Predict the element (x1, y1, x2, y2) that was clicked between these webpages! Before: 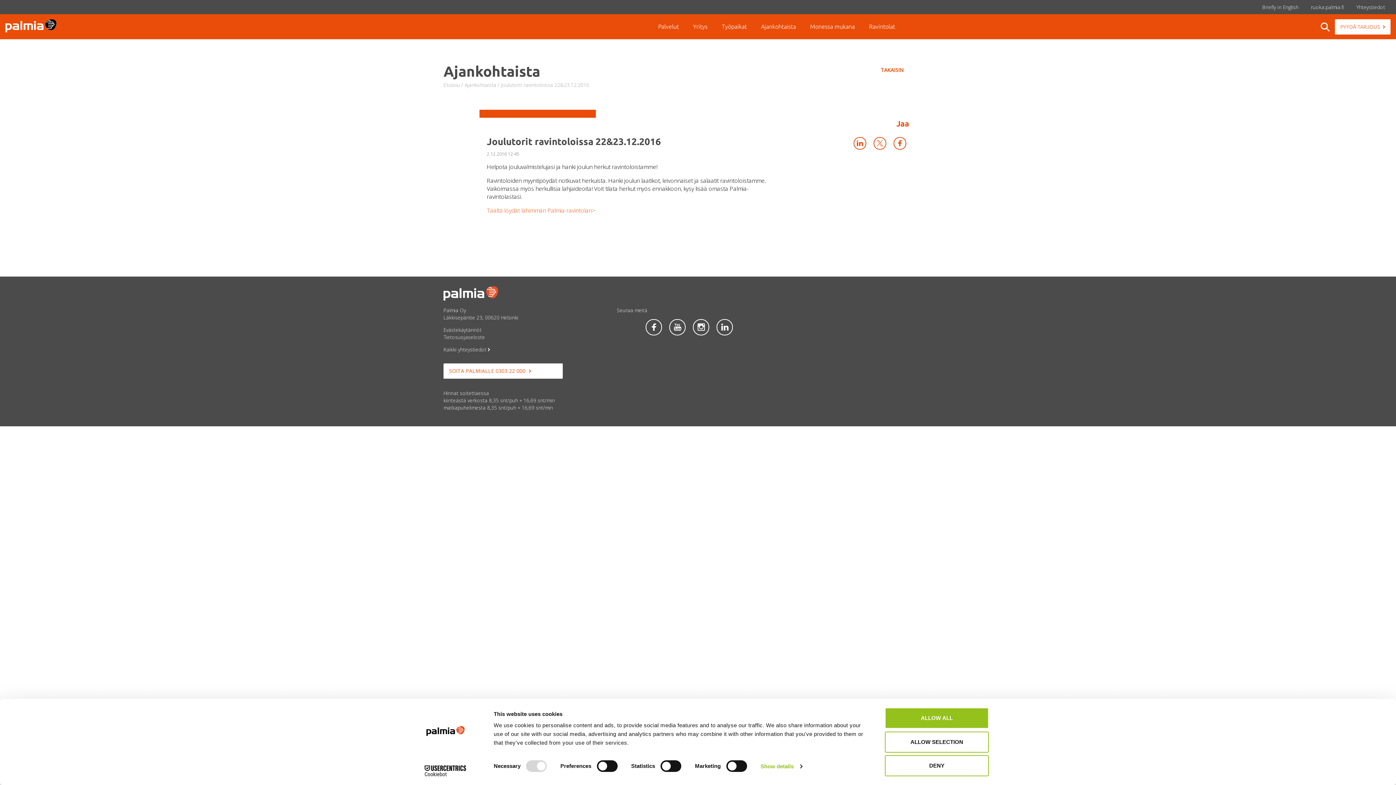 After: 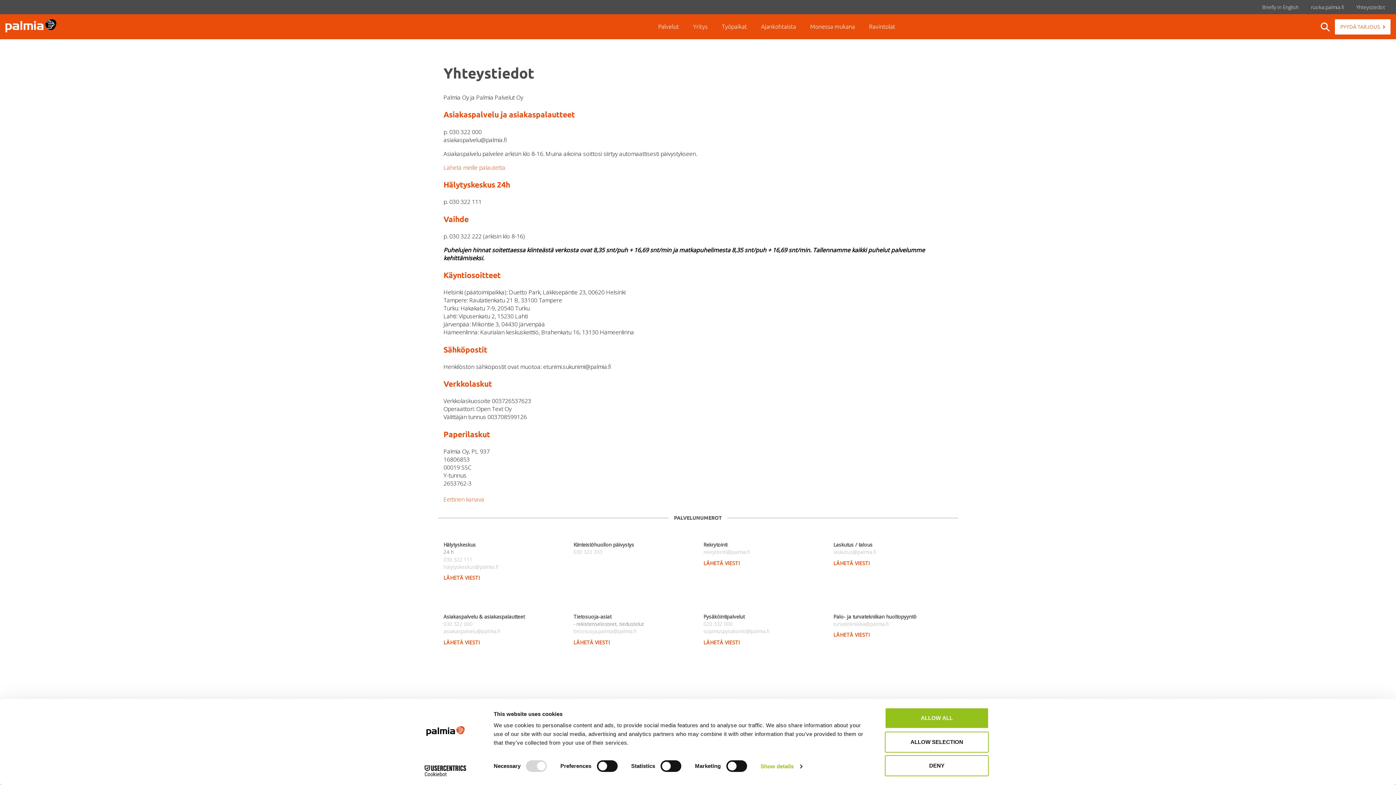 Action: label: Kaikki yhteystiedot  bbox: (443, 346, 490, 352)